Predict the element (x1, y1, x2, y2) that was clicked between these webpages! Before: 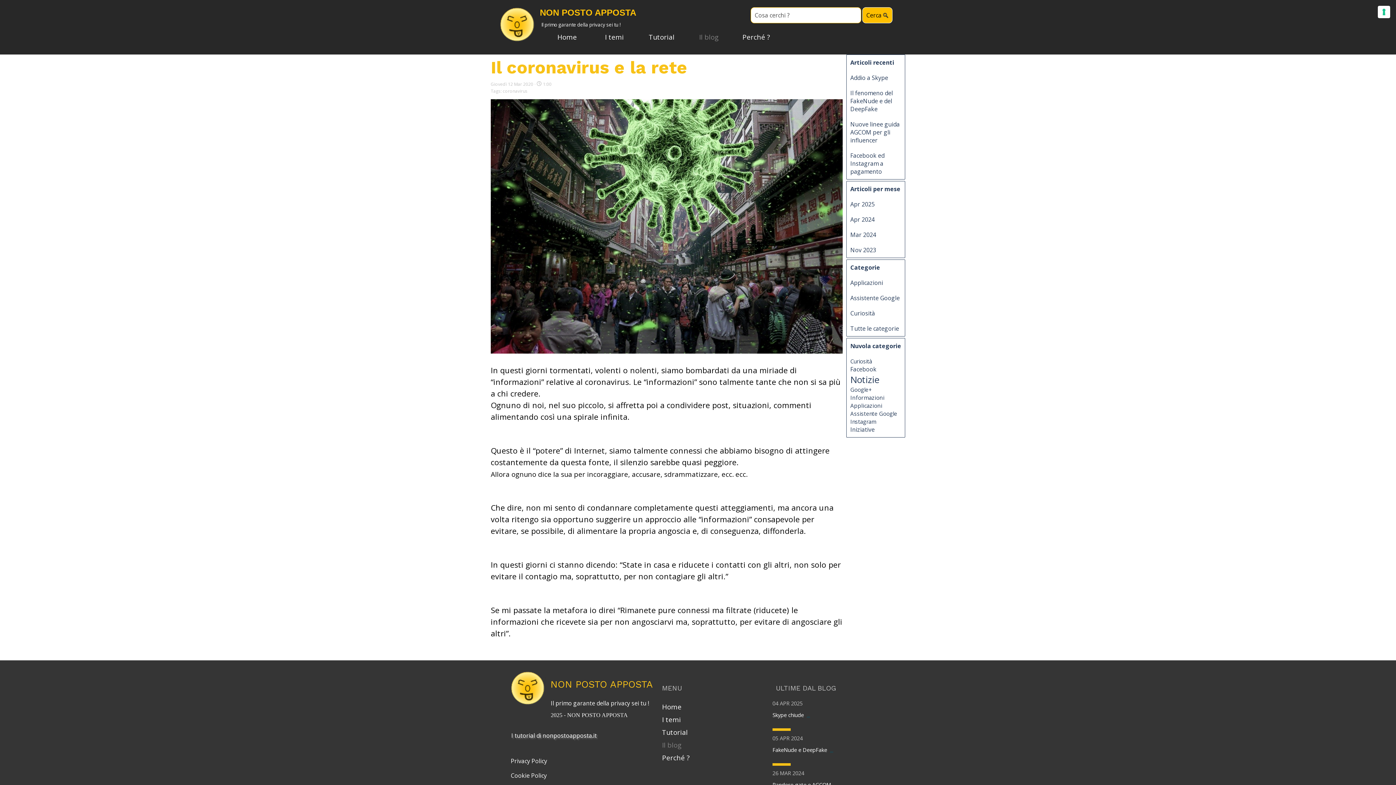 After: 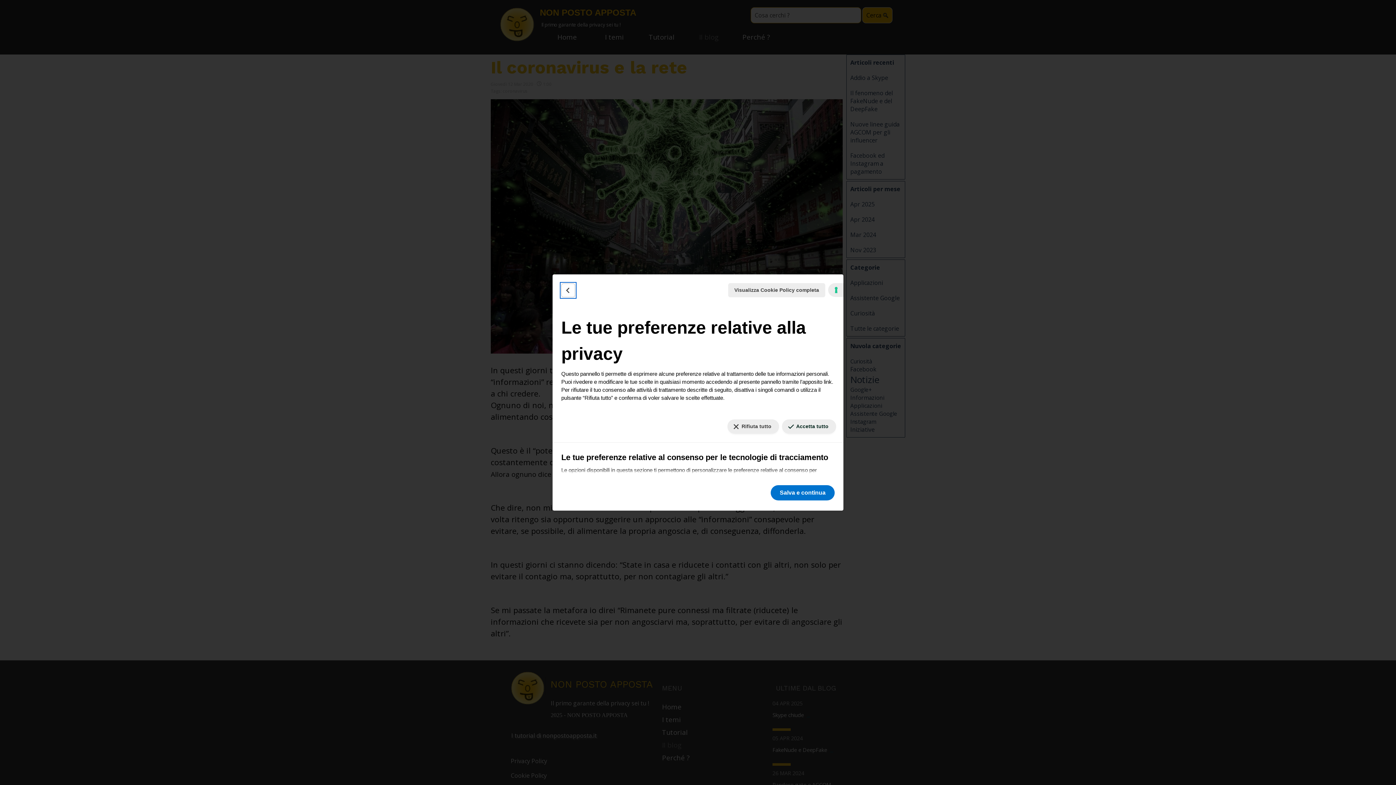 Action: label: Le tue preferenze relative al consenso per le tecnologie di tracciamento bbox: (1378, 5, 1390, 18)